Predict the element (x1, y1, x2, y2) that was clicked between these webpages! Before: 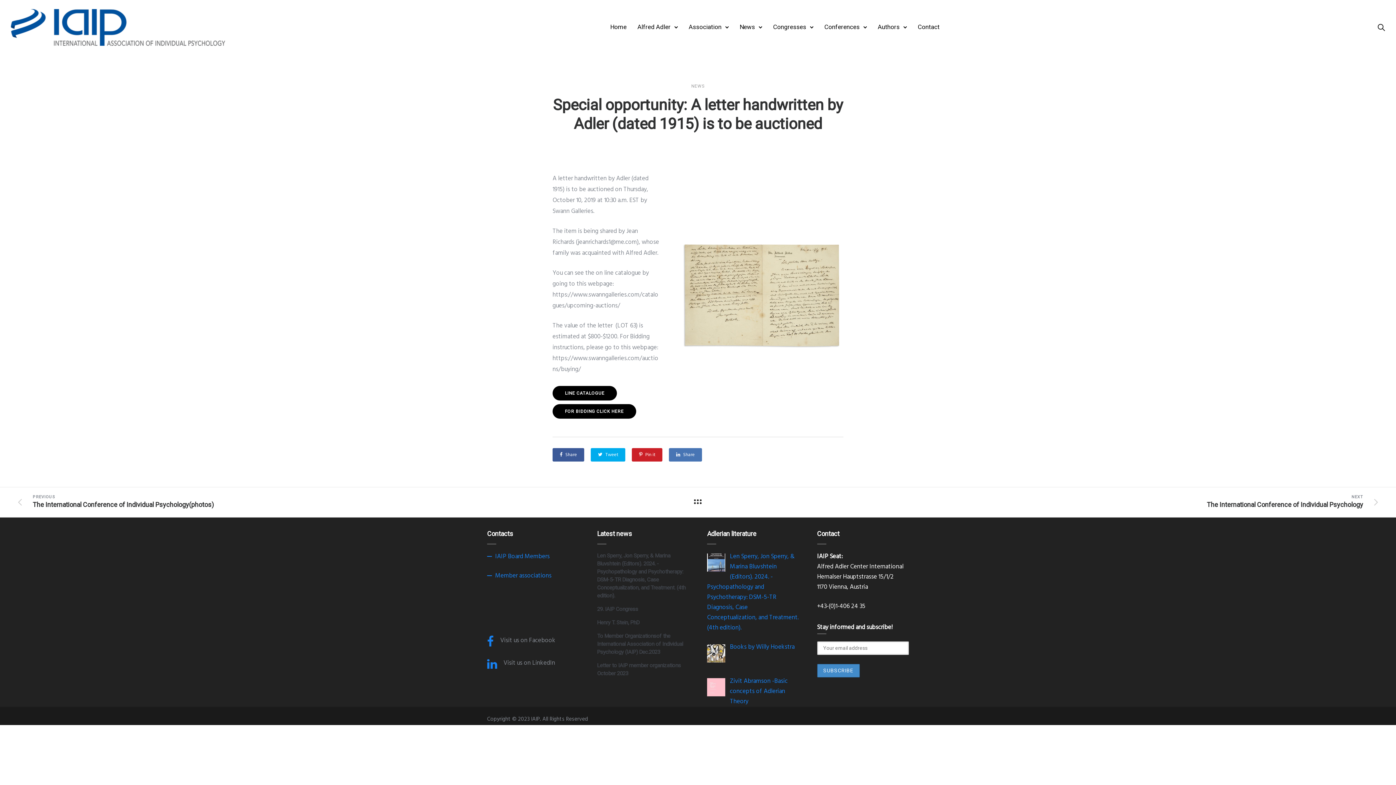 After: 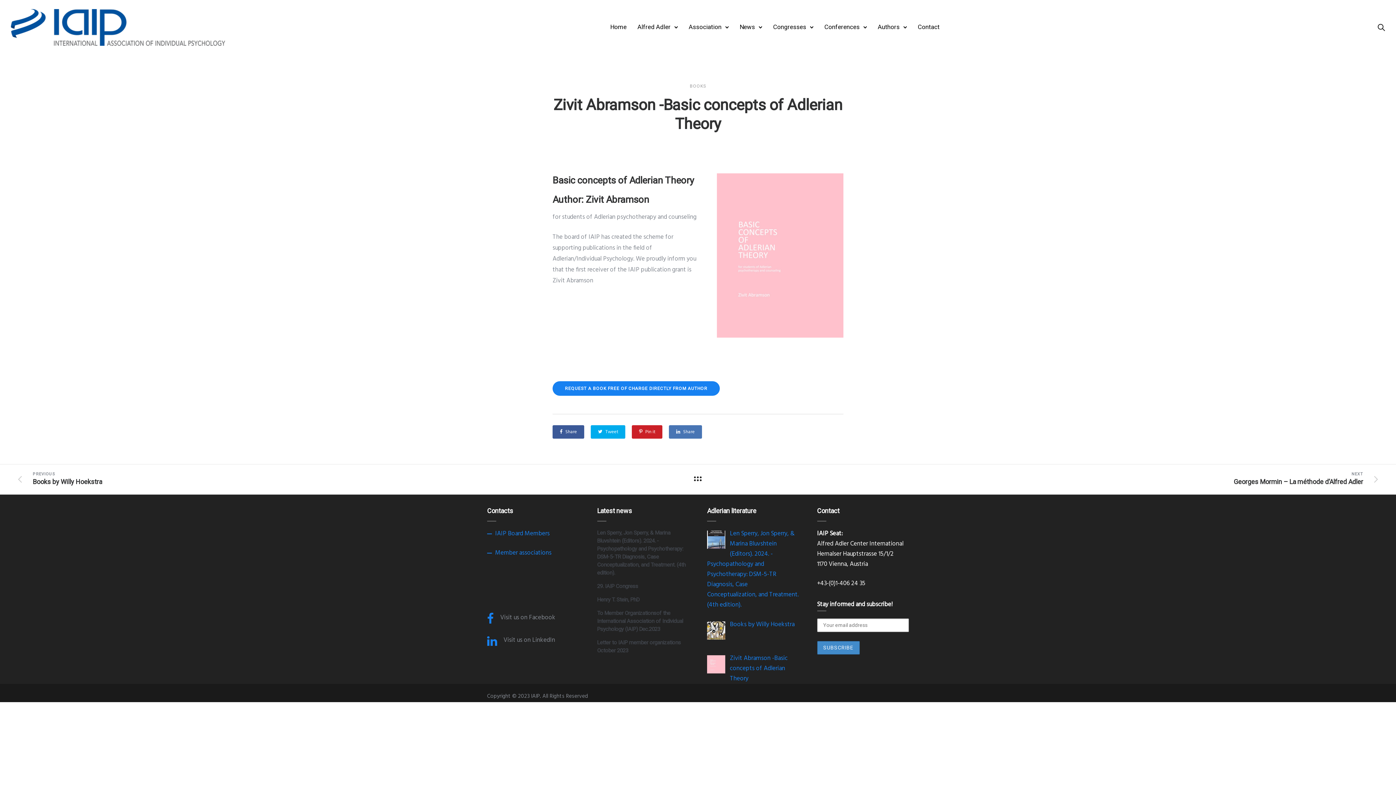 Action: bbox: (730, 676, 787, 706) label: Zivit Abramson -Basic concepts of Adlerian Theory